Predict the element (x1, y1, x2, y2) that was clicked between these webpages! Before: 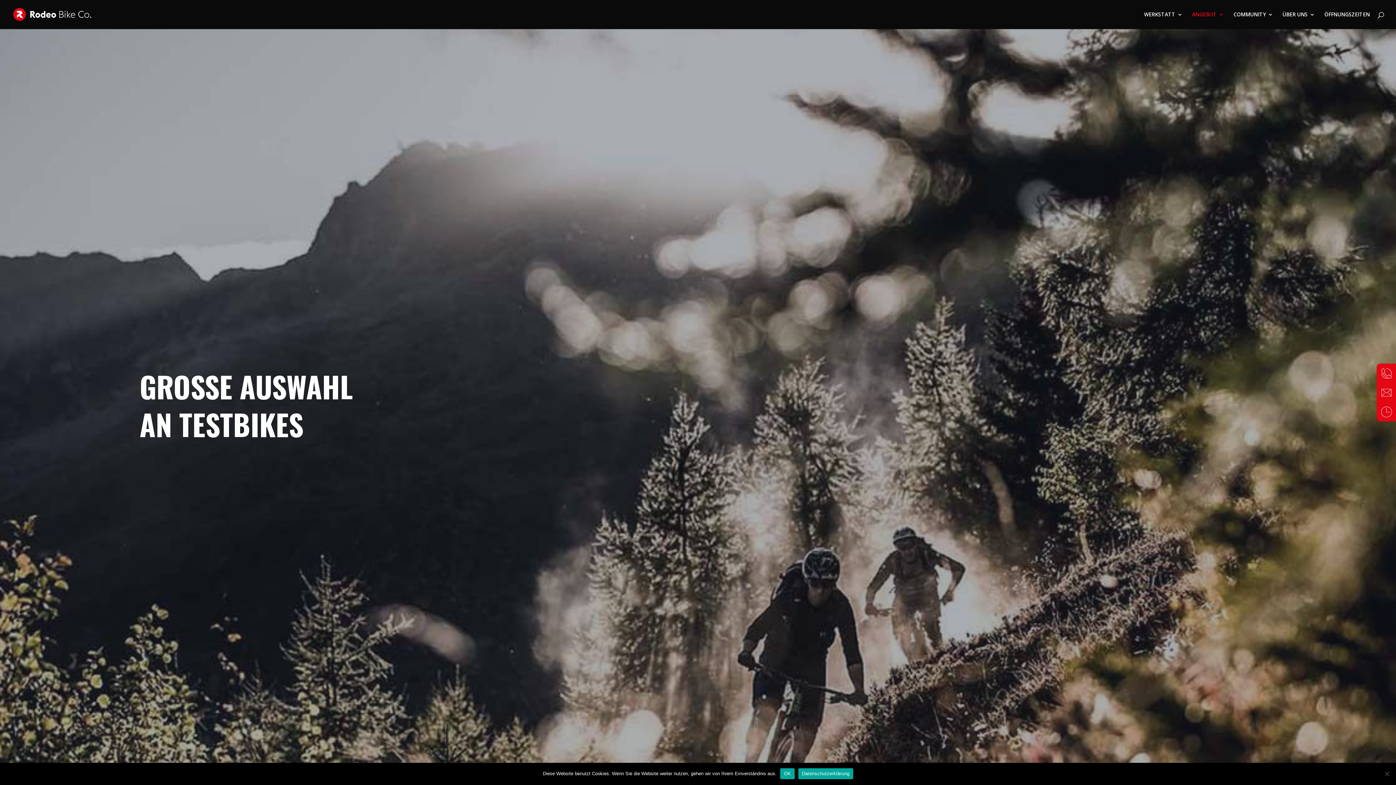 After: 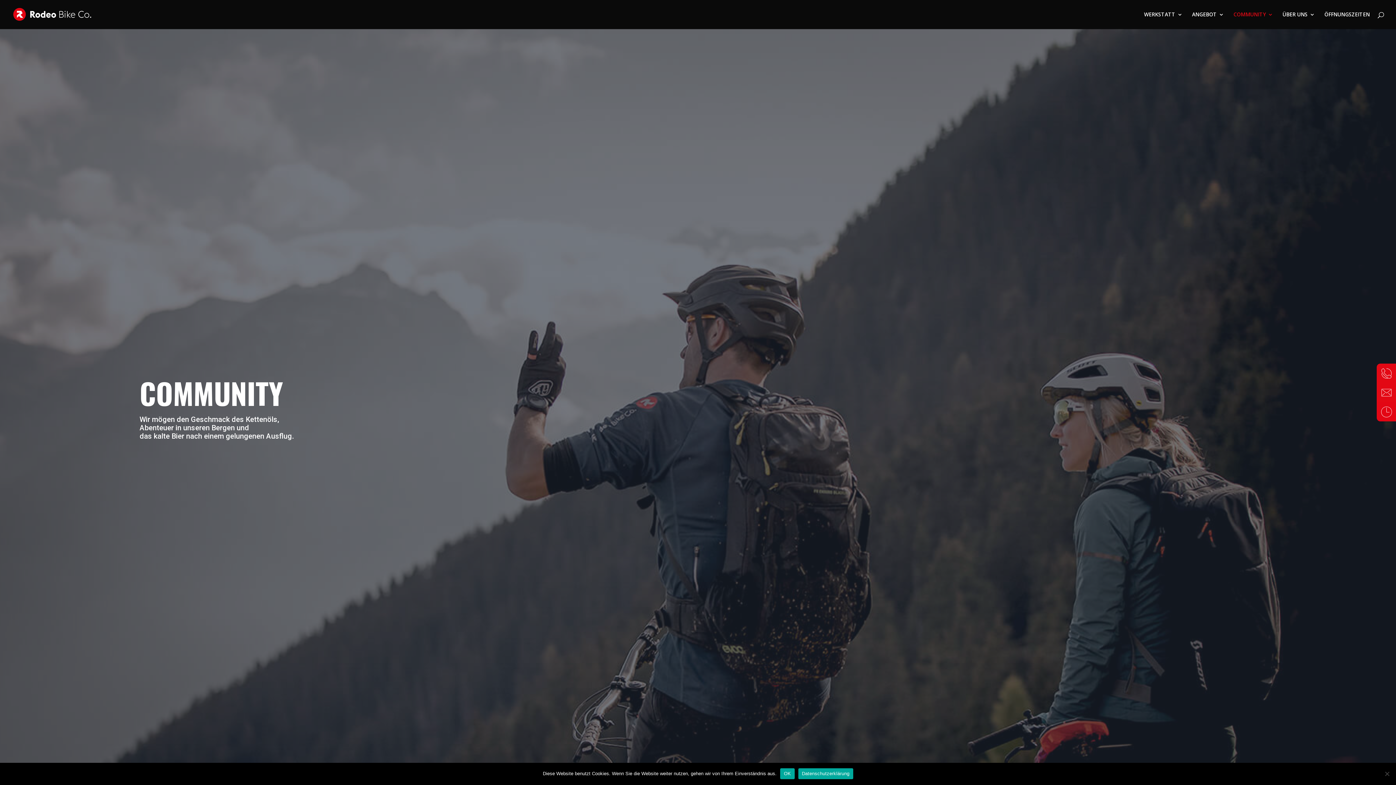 Action: label: COMMUNITY bbox: (1233, 12, 1273, 29)